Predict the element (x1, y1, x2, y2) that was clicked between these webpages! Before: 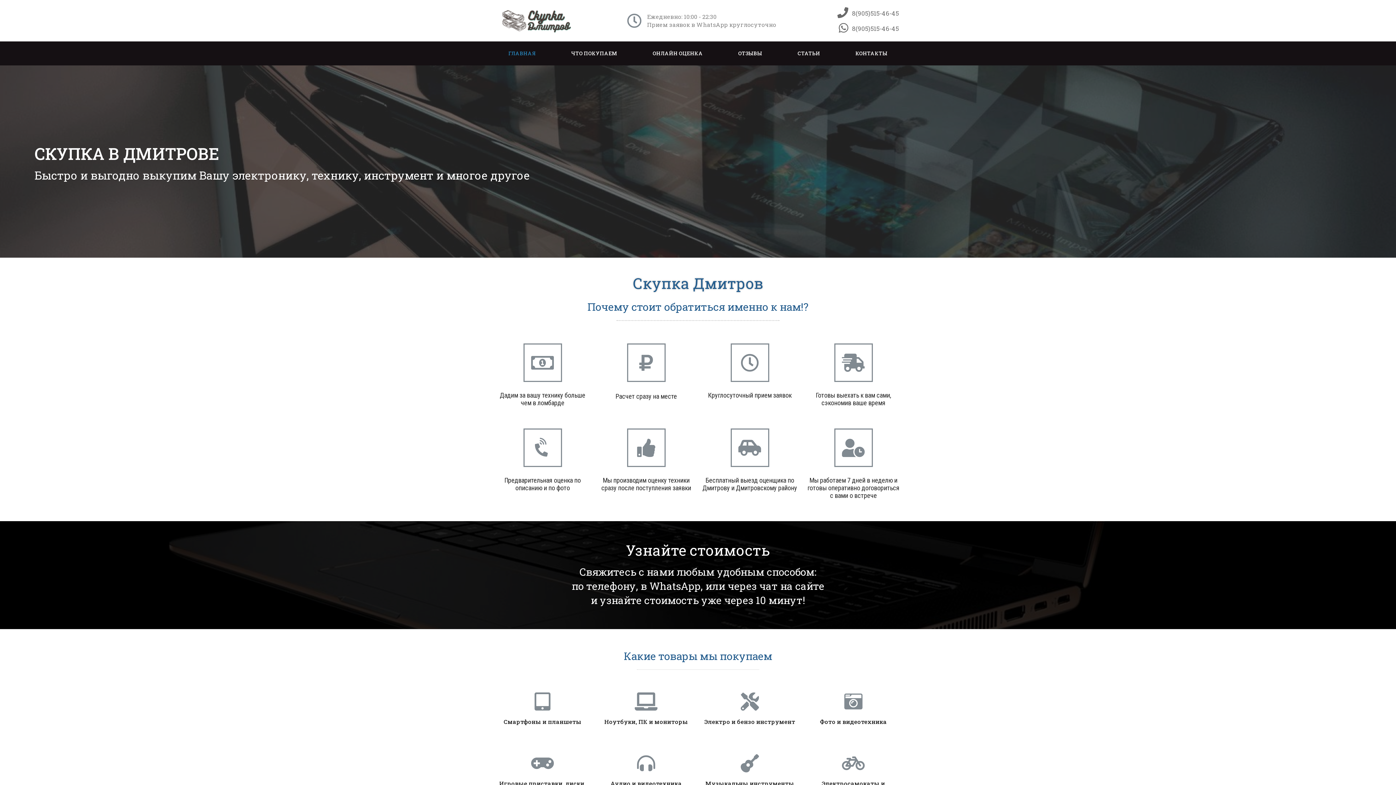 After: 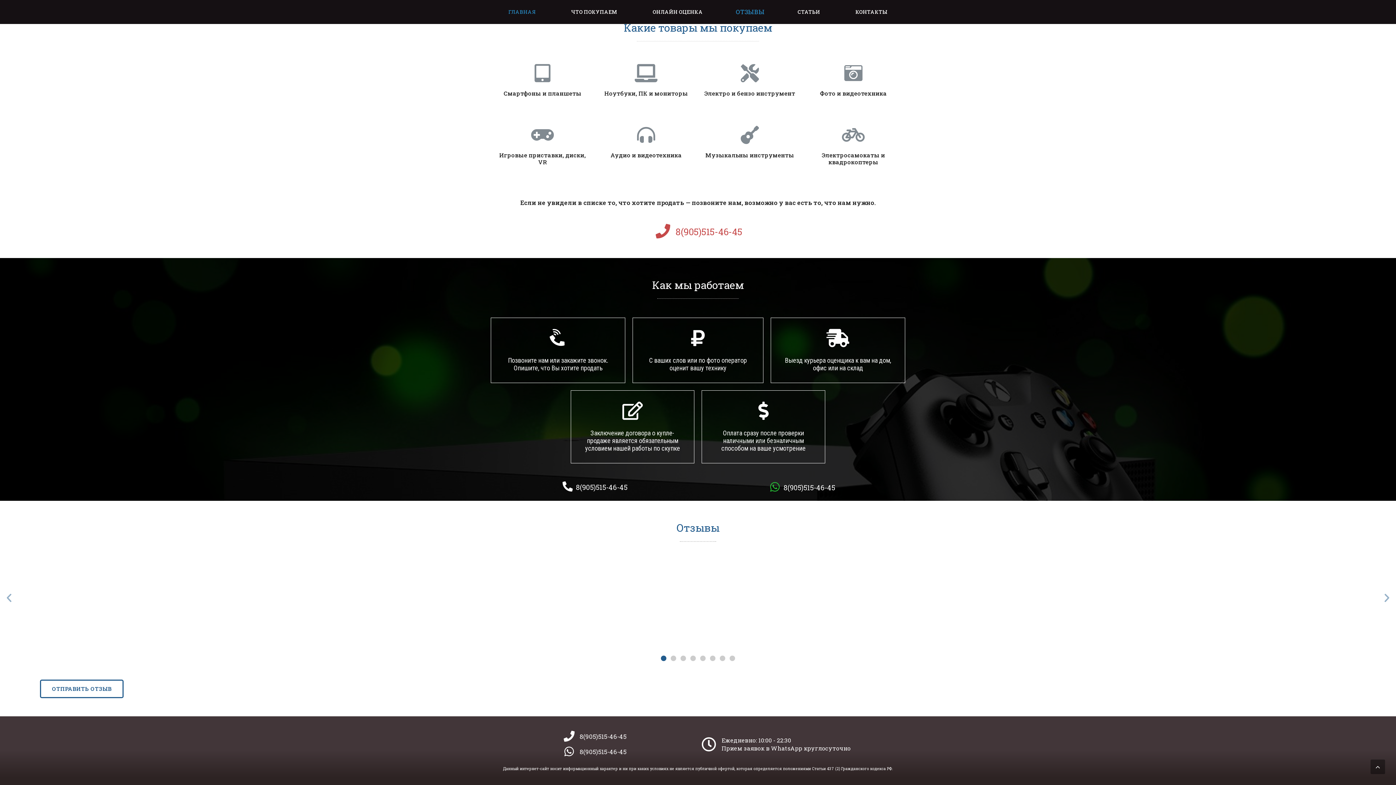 Action: label: ОТЗЫВЫ bbox: (720, 45, 780, 61)